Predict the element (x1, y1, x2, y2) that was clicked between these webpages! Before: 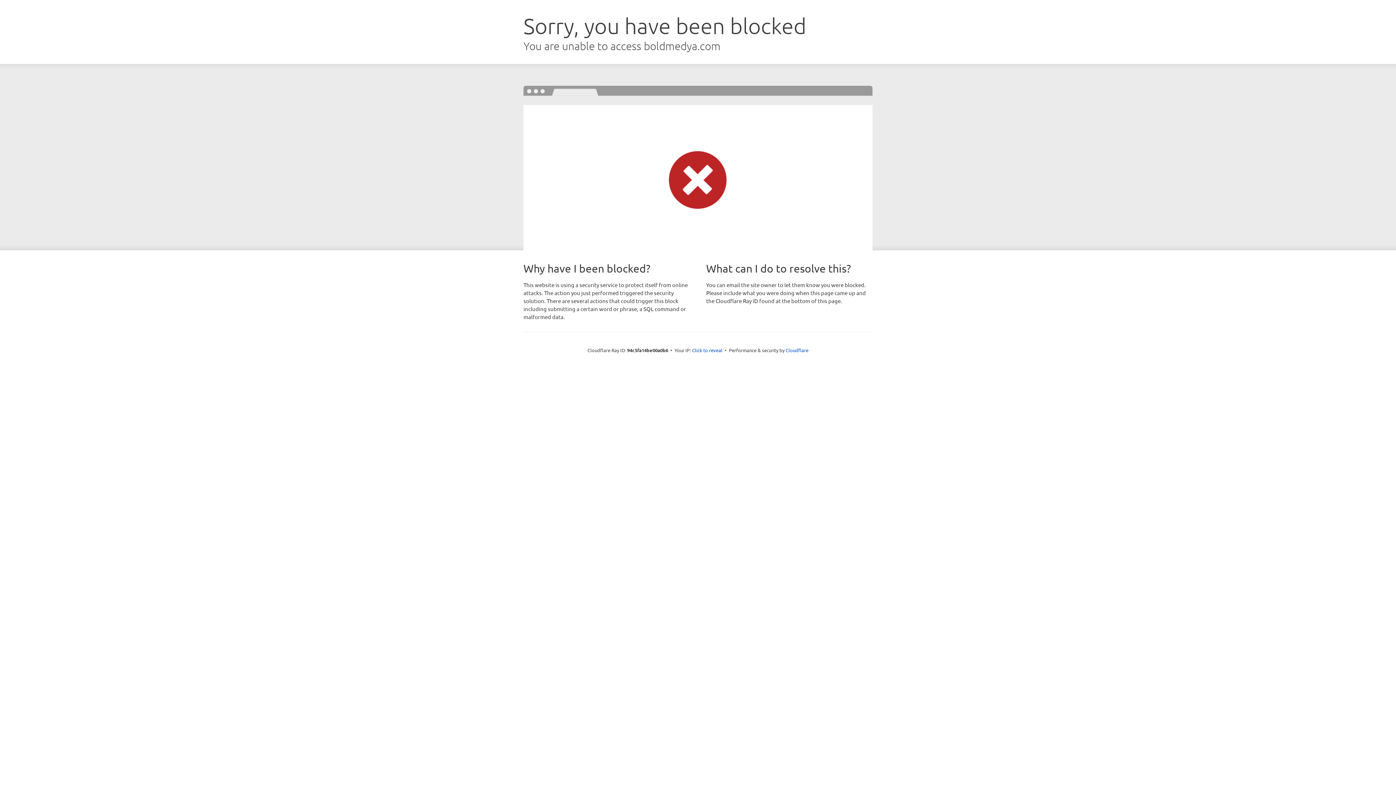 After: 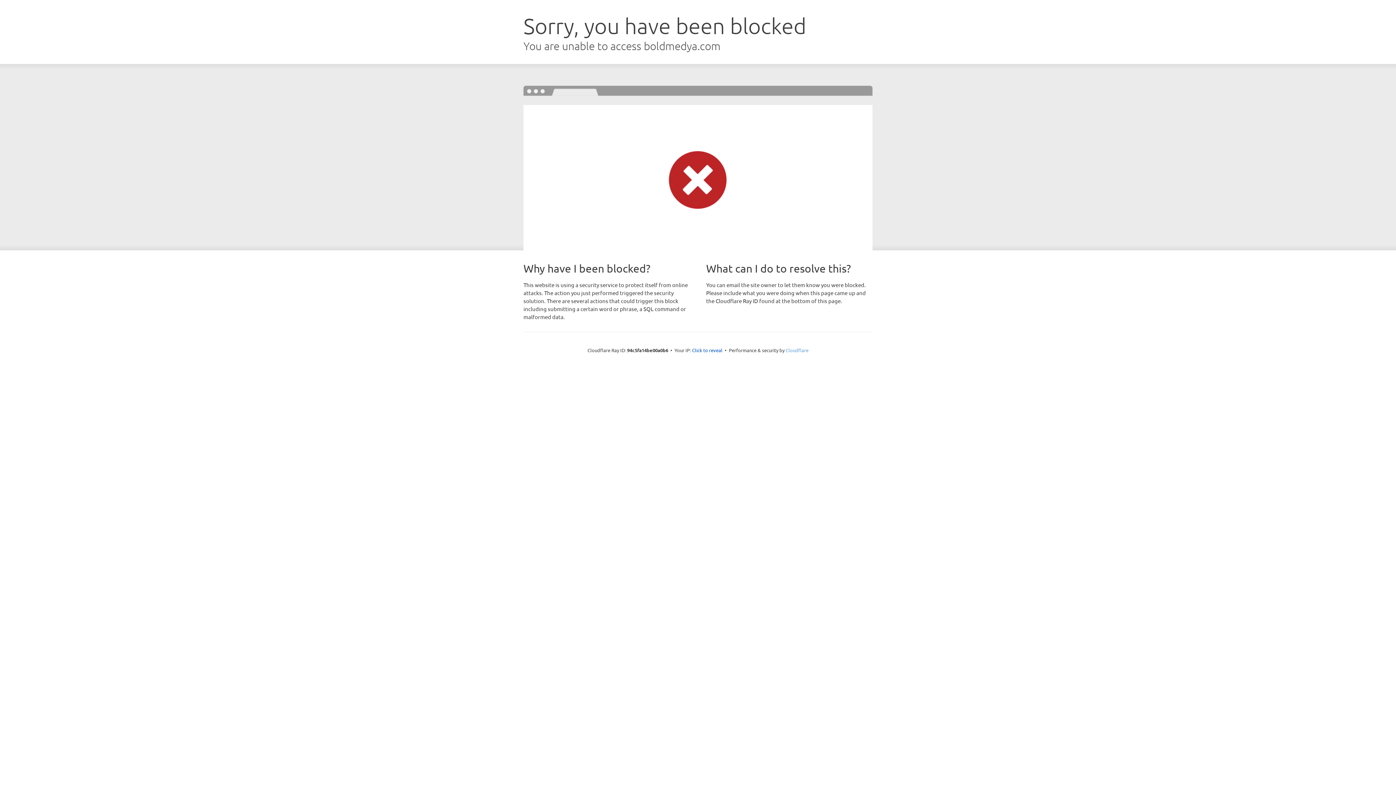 Action: bbox: (785, 347, 808, 353) label: Cloudflare